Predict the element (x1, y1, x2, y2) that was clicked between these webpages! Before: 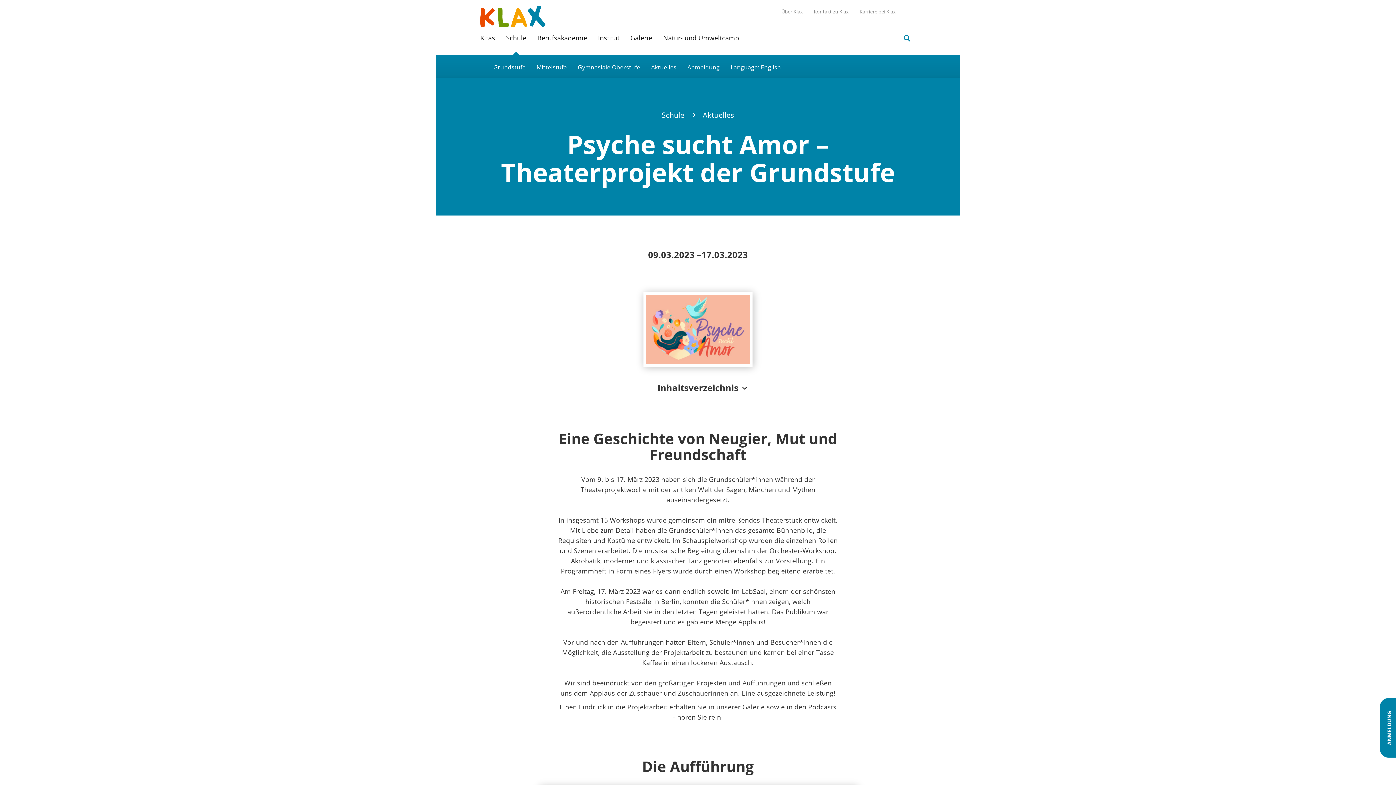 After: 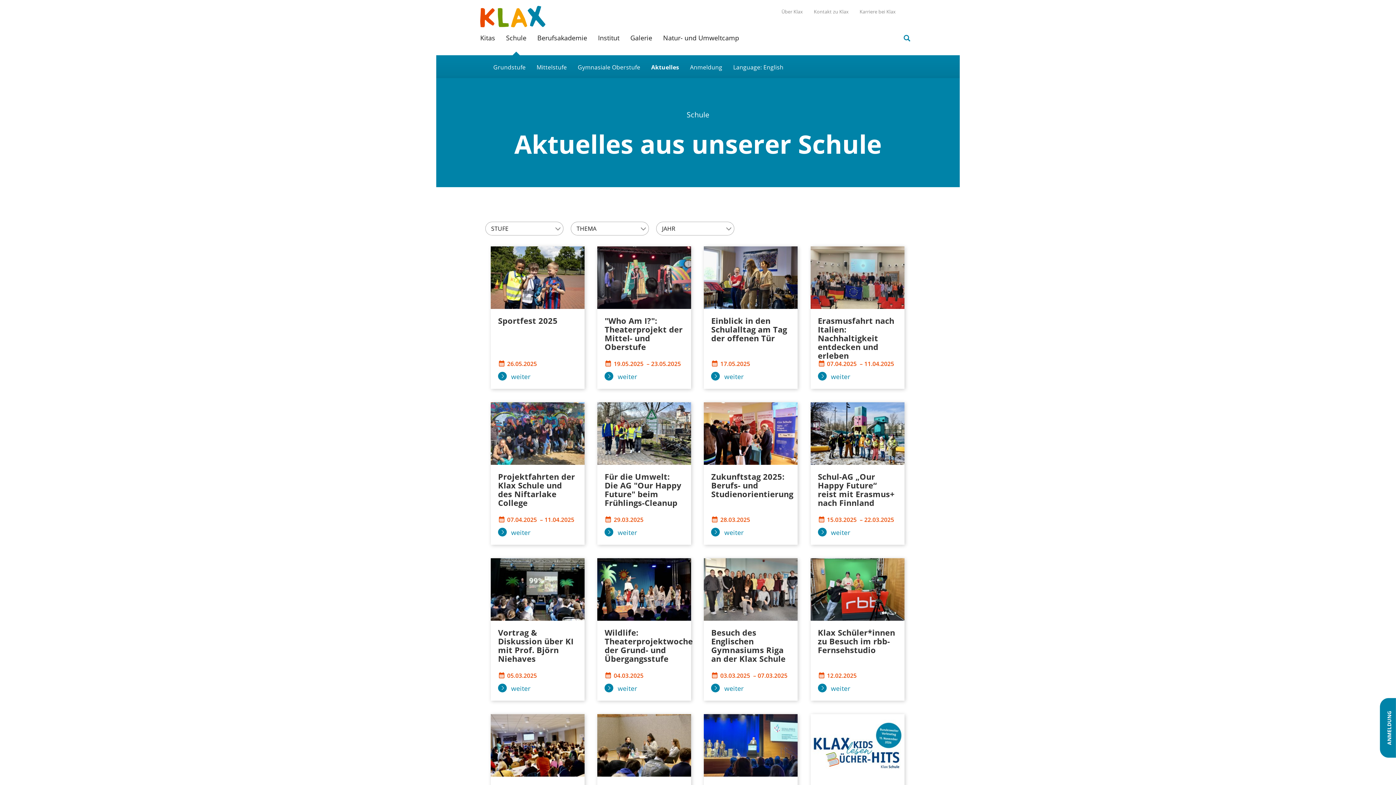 Action: bbox: (702, 110, 734, 120) label: Aktuelles